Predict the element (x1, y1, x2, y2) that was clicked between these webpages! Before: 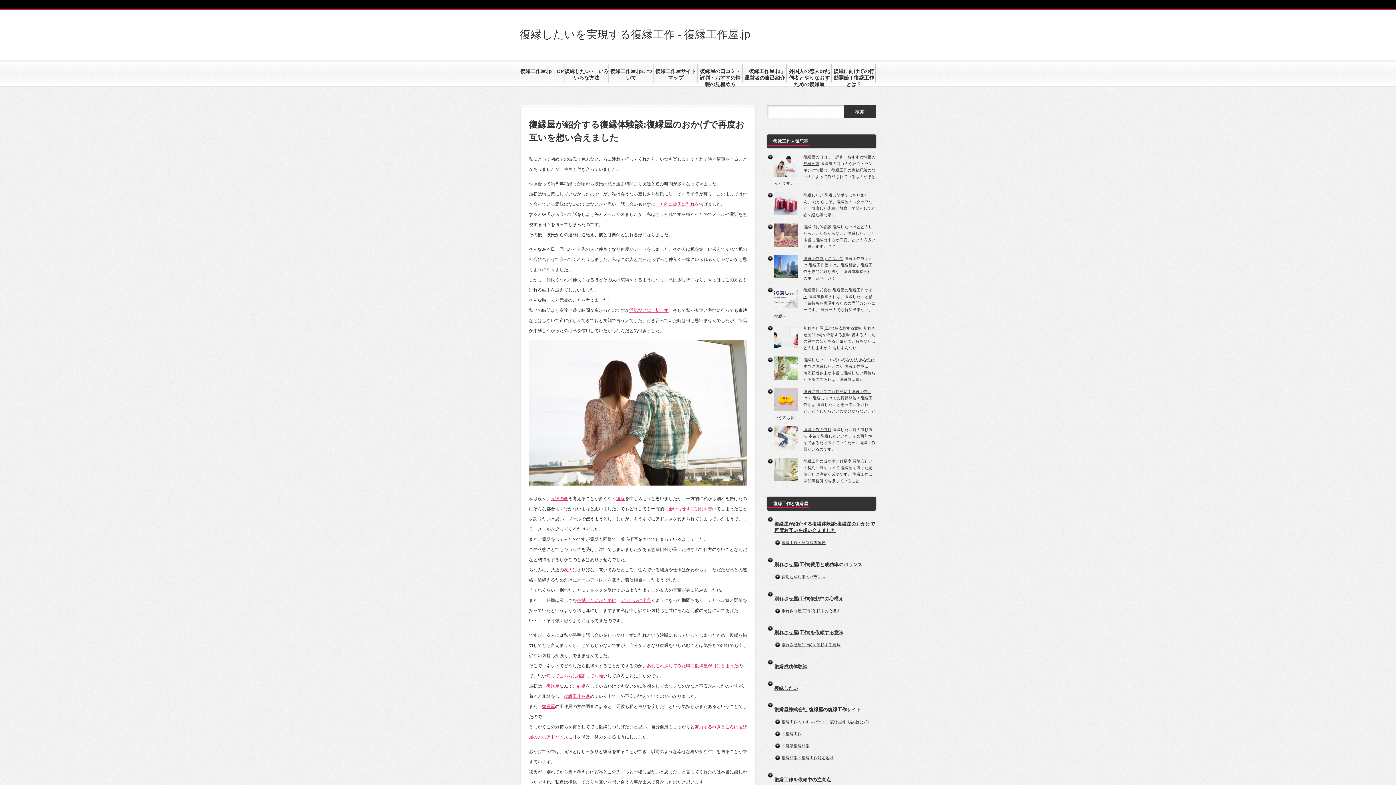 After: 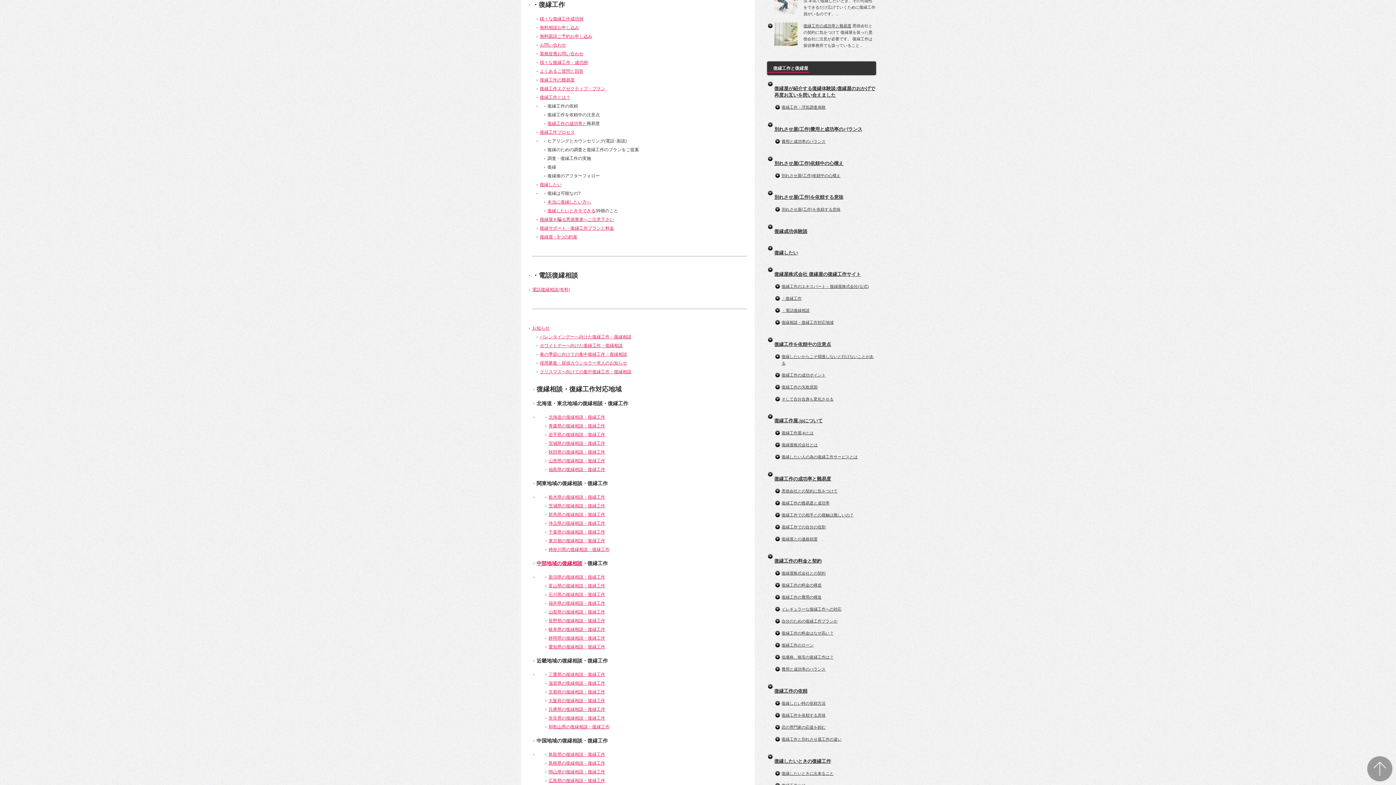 Action: bbox: (781, 731, 801, 736) label: ・復縁工作